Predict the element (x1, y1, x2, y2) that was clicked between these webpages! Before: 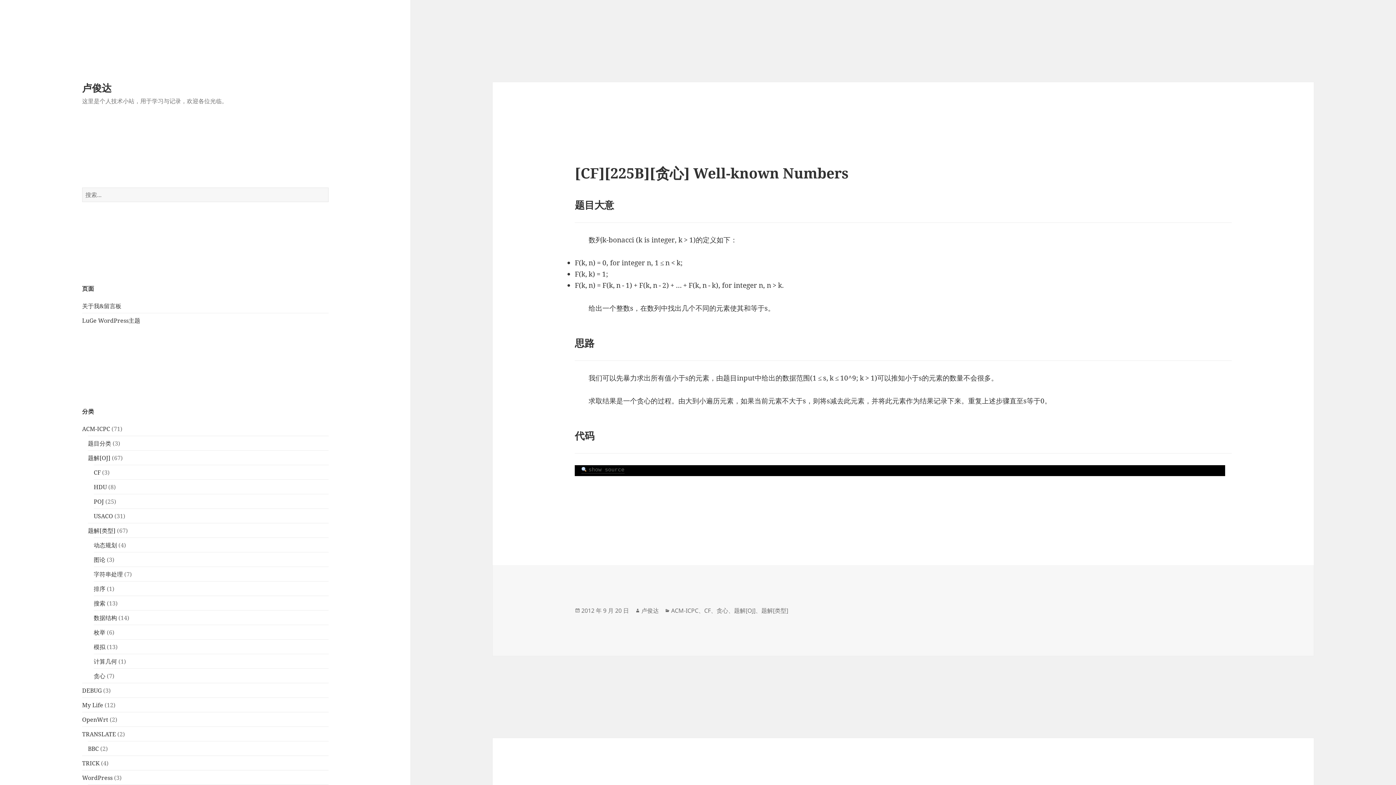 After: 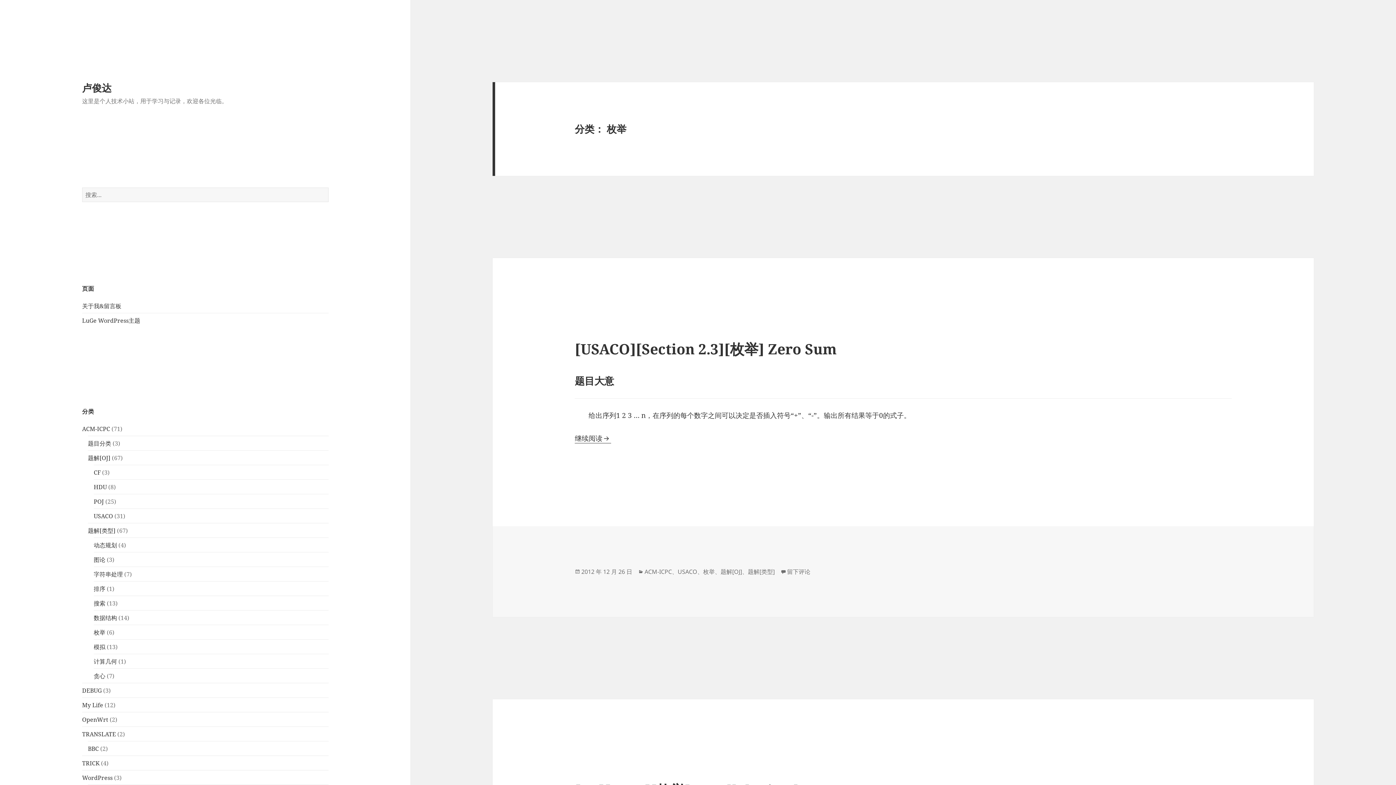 Action: label: 枚举 bbox: (93, 628, 105, 636)